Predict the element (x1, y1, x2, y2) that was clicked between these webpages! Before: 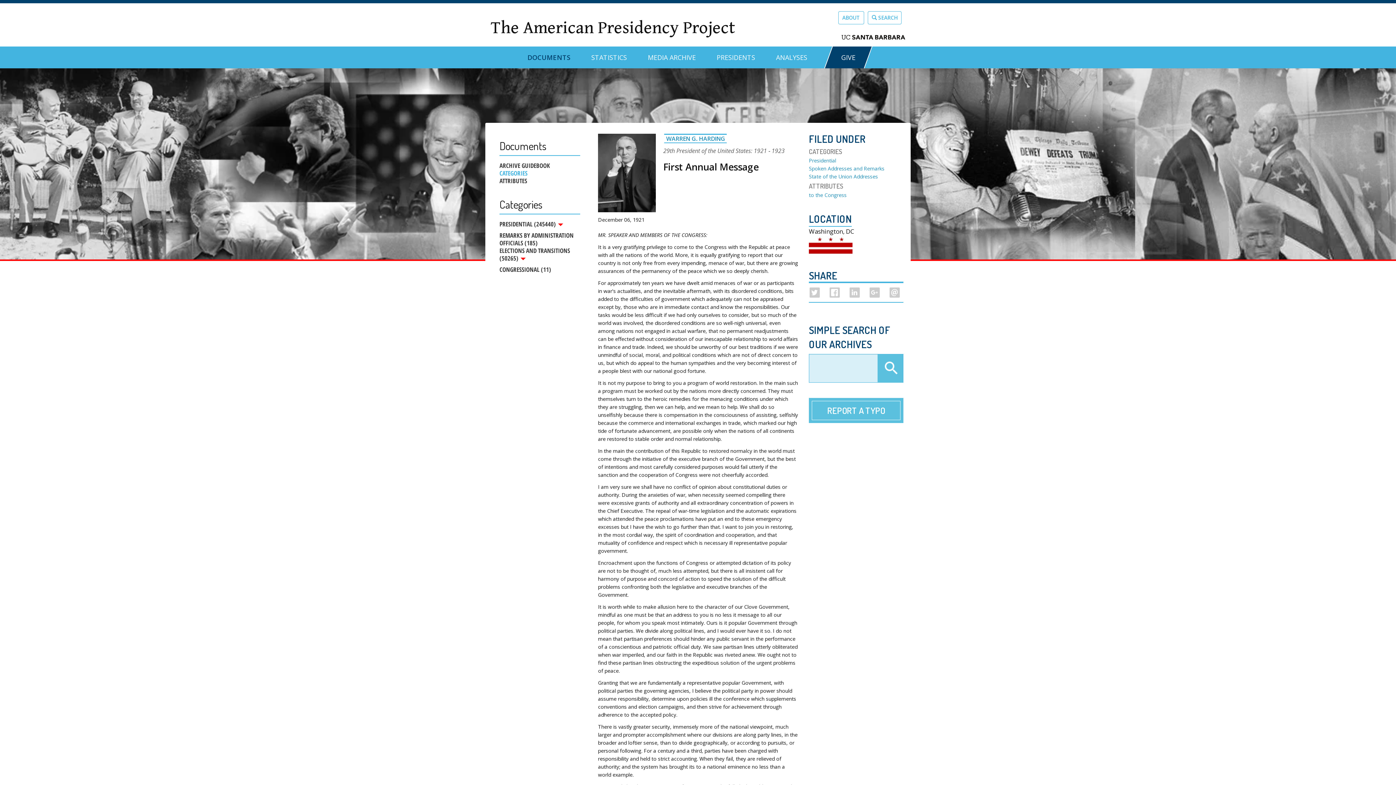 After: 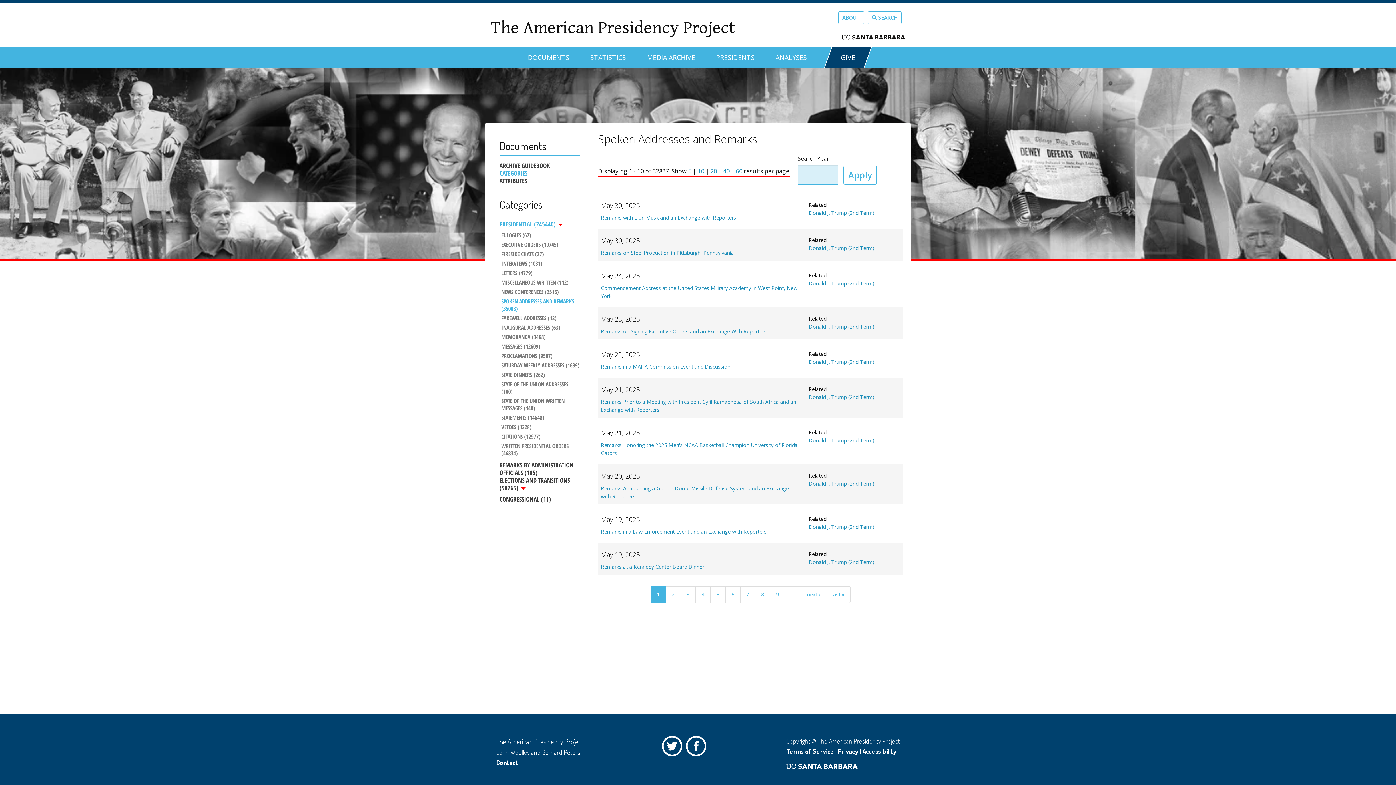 Action: bbox: (809, 165, 884, 172) label: Spoken Addresses and Remarks